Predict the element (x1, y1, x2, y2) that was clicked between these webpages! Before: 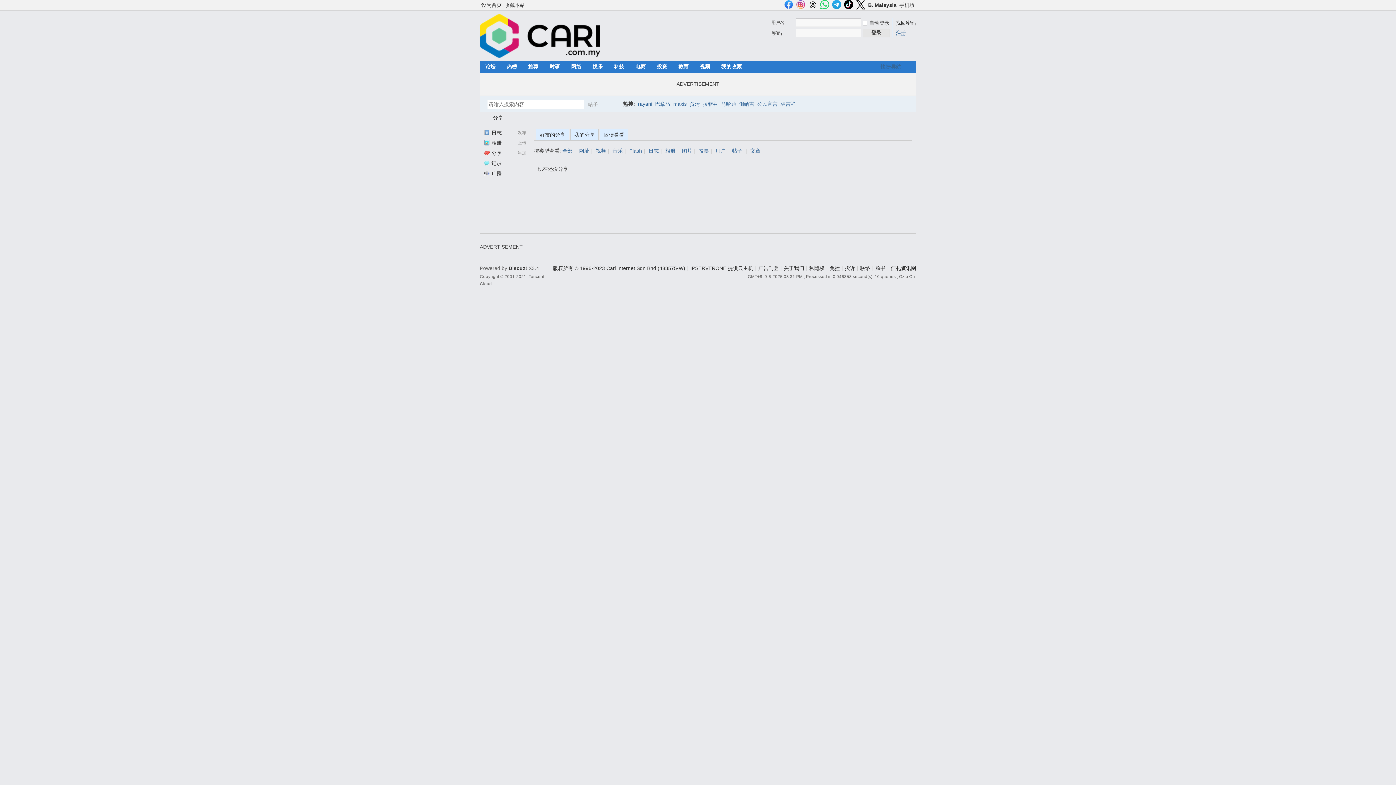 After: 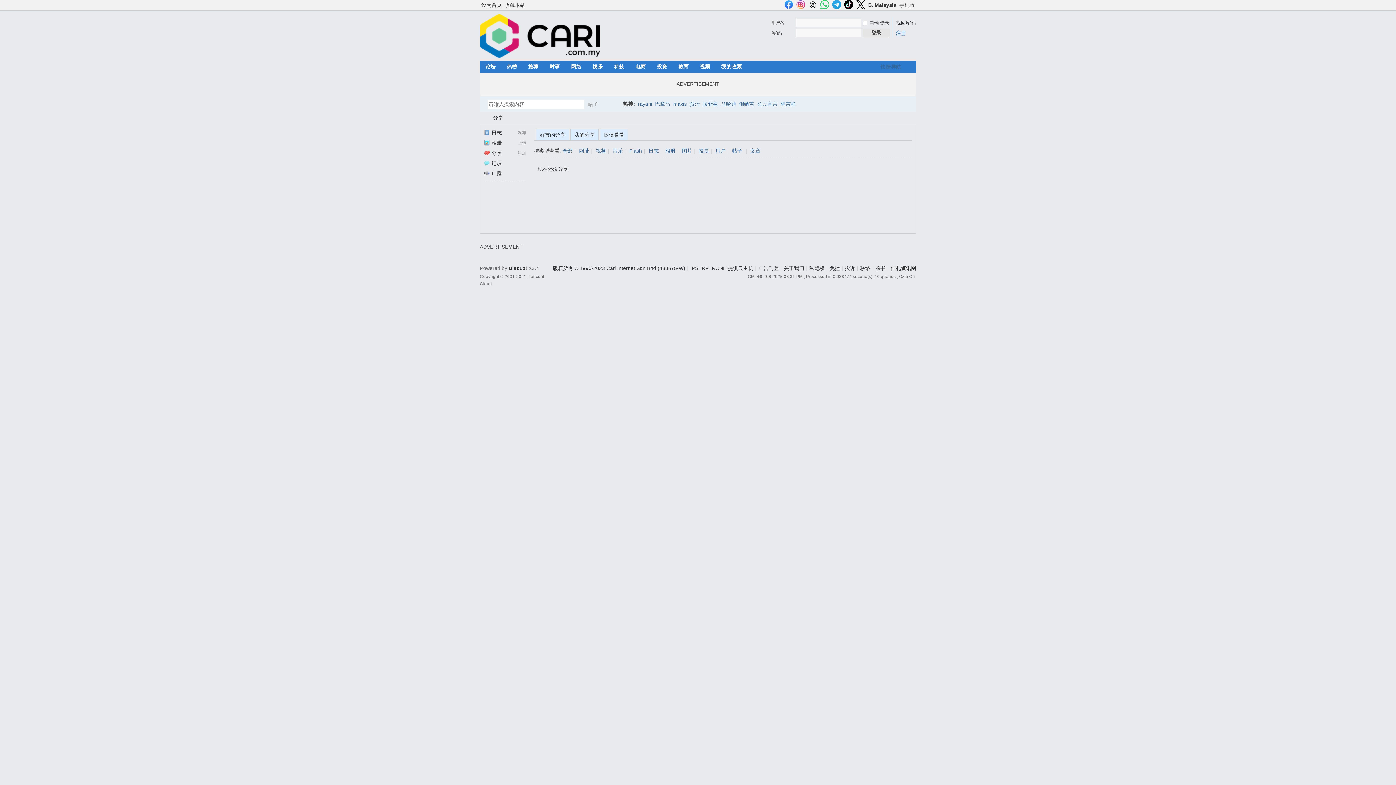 Action: bbox: (612, 148, 622, 153) label: 音乐